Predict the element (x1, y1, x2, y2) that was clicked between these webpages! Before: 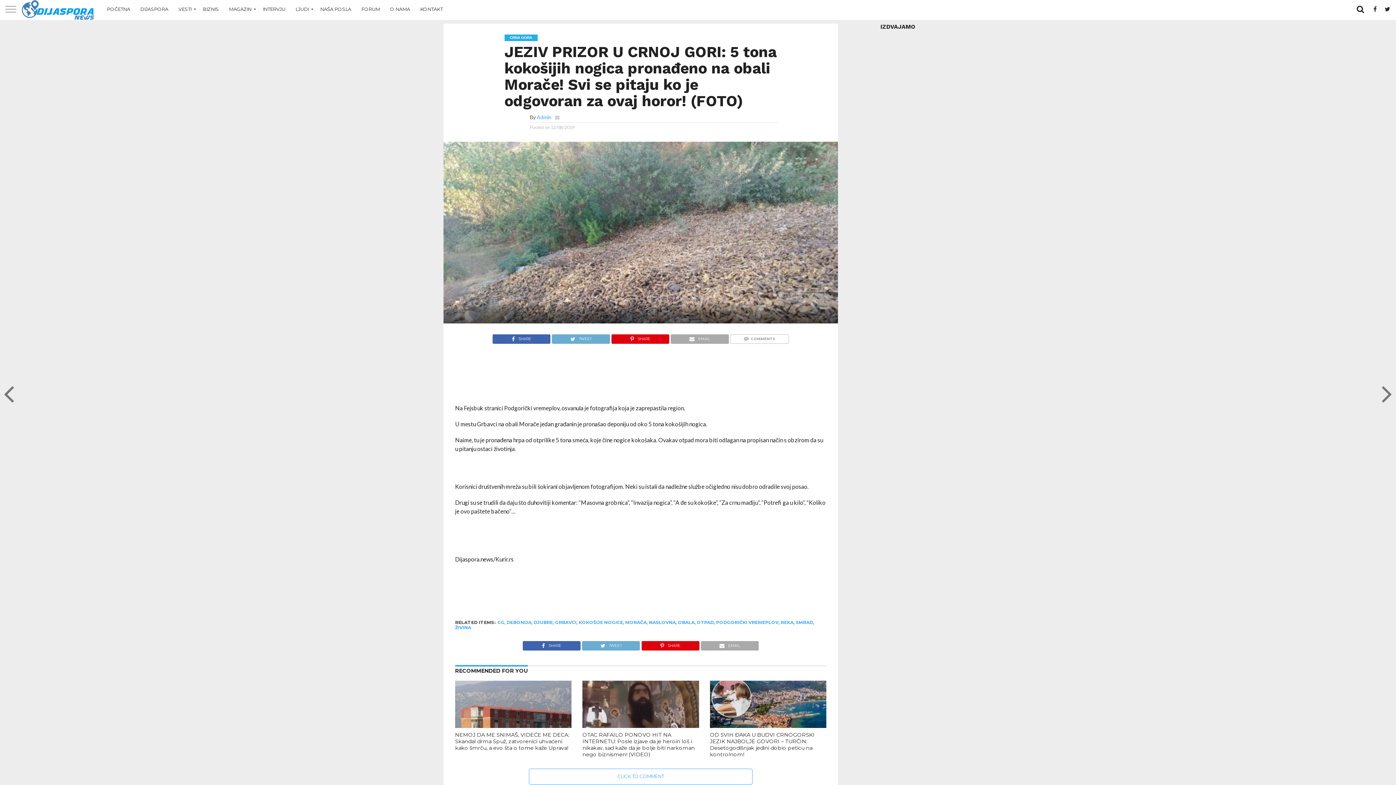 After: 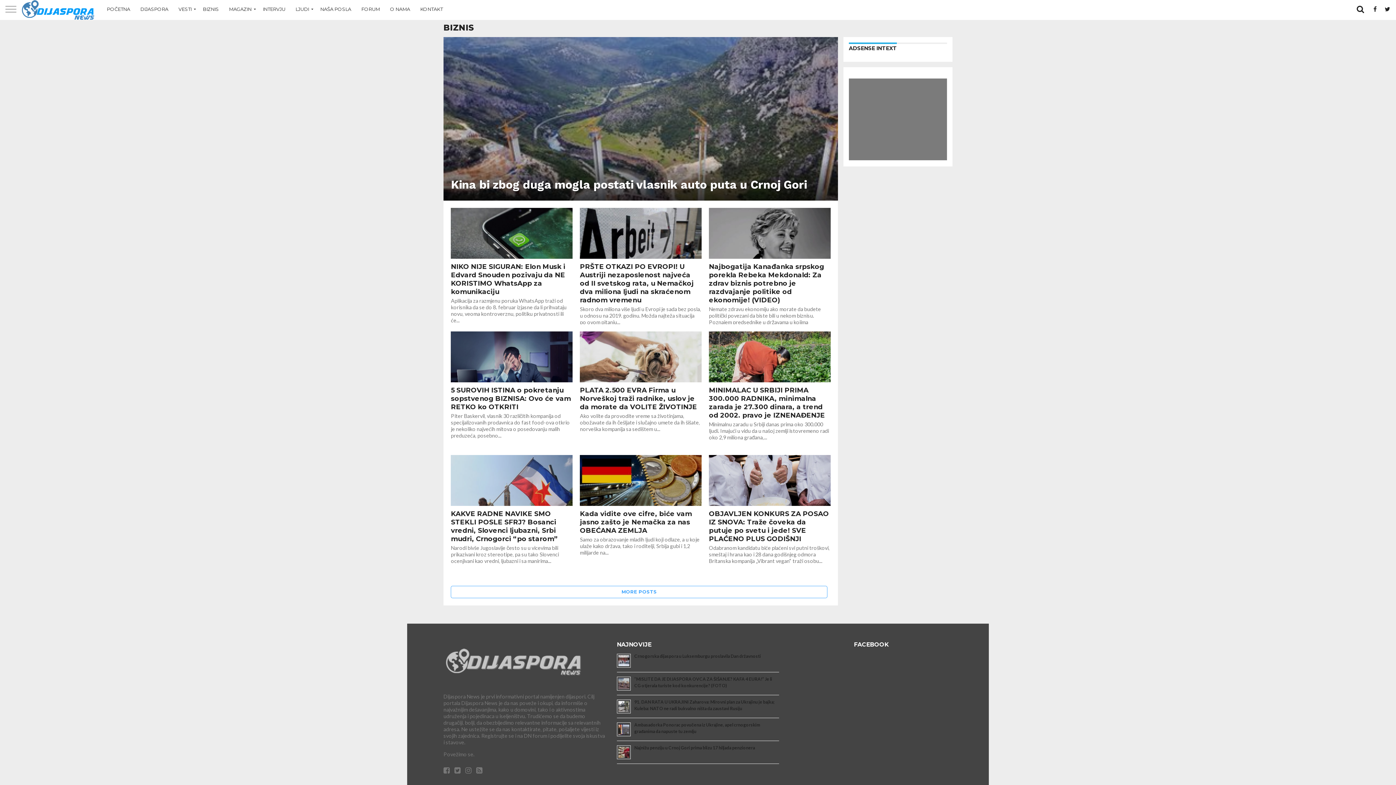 Action: label: BIZNIS bbox: (197, 0, 224, 18)